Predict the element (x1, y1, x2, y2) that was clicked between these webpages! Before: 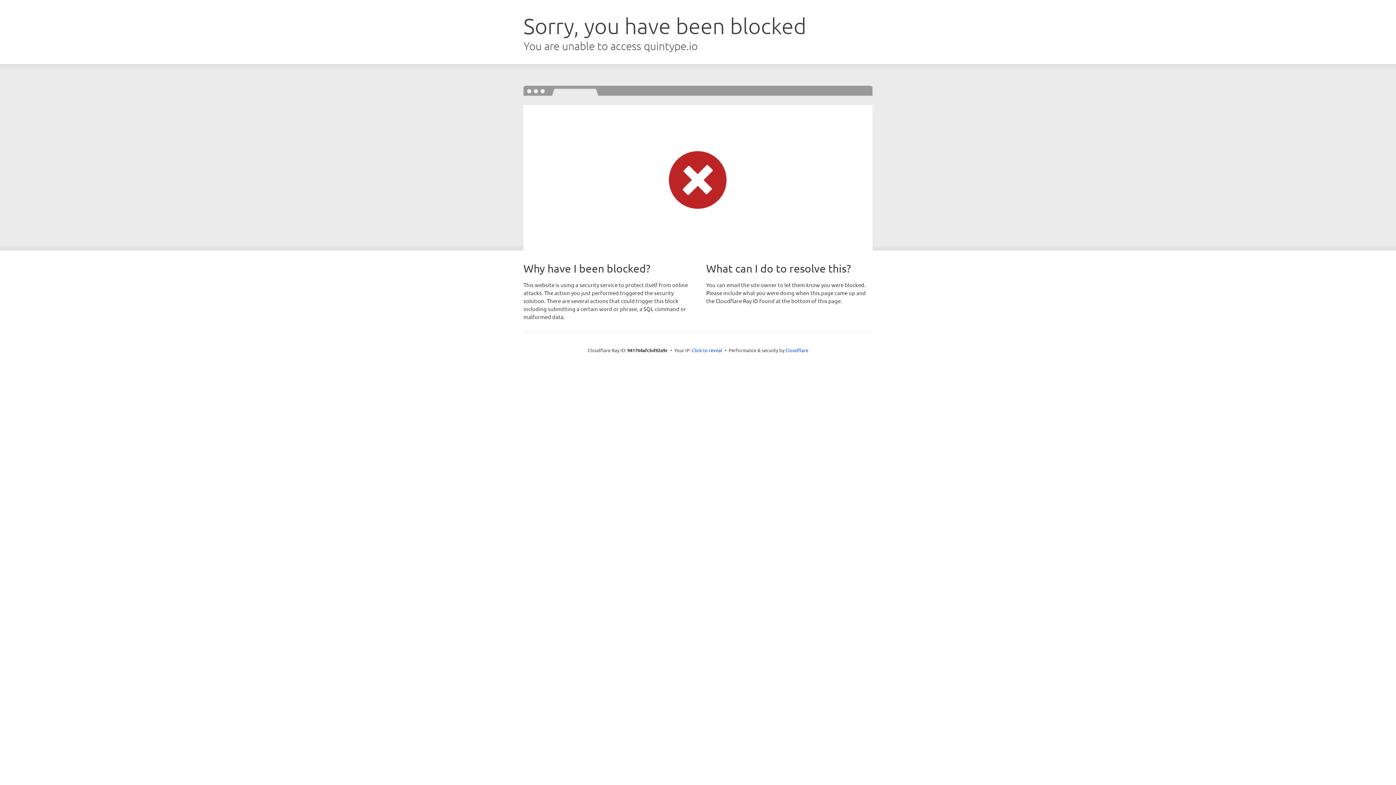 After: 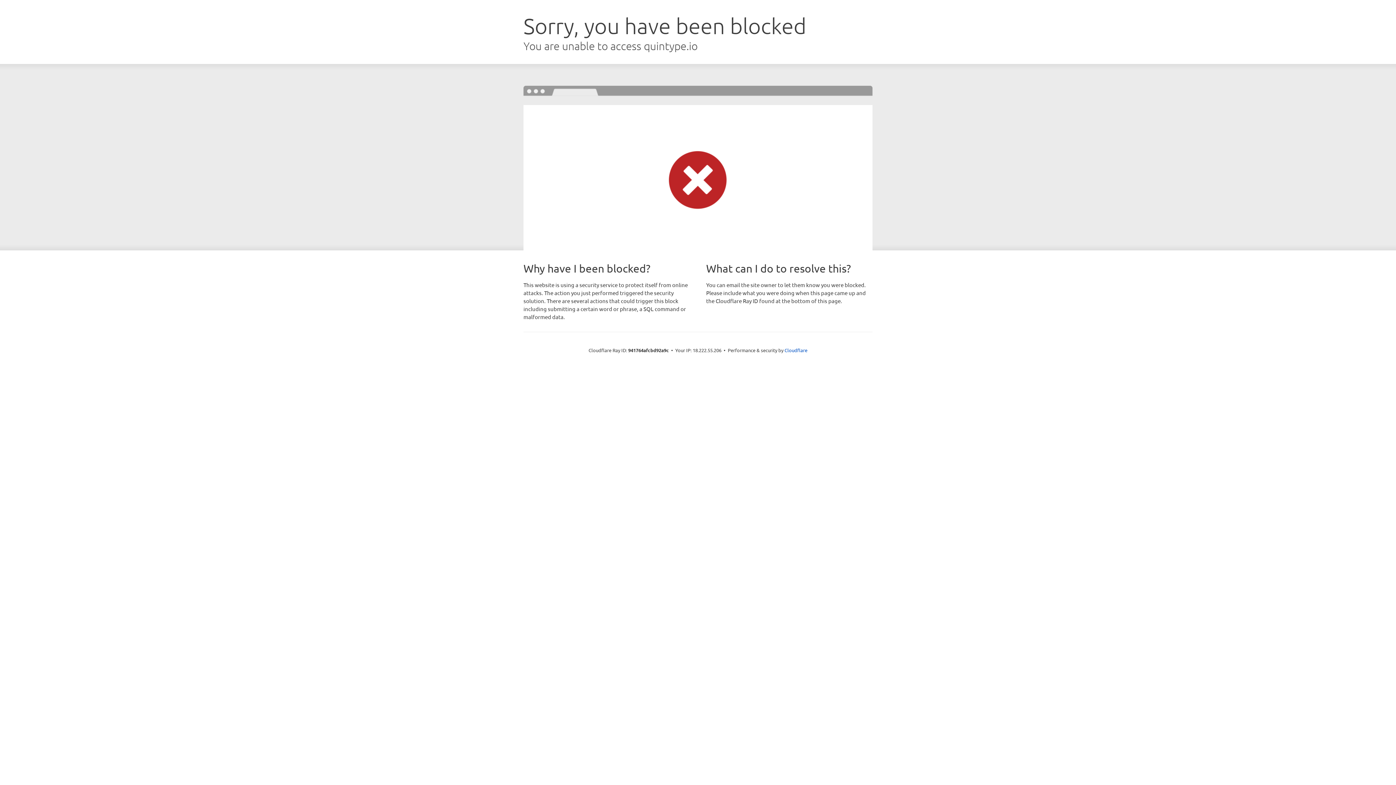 Action: label: Click to reveal bbox: (692, 346, 722, 353)